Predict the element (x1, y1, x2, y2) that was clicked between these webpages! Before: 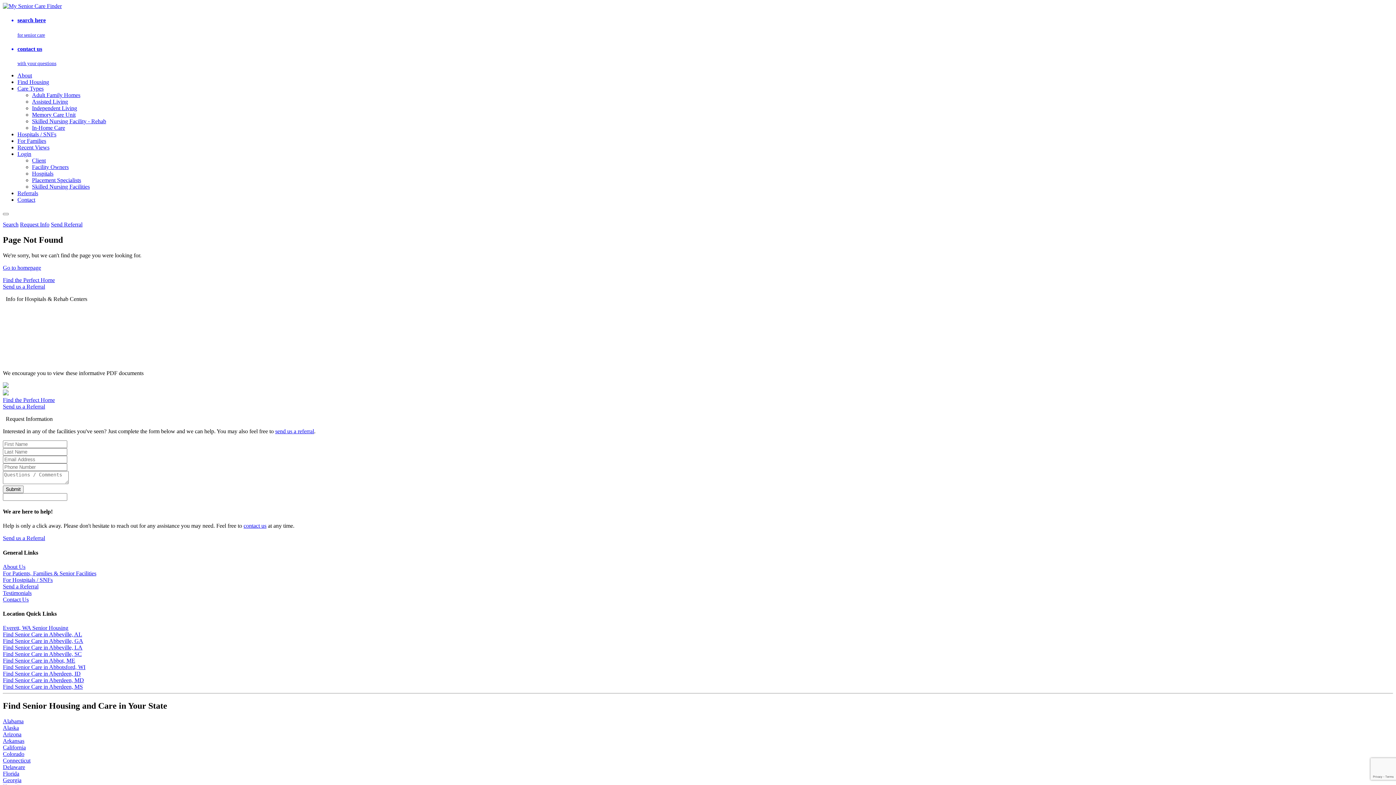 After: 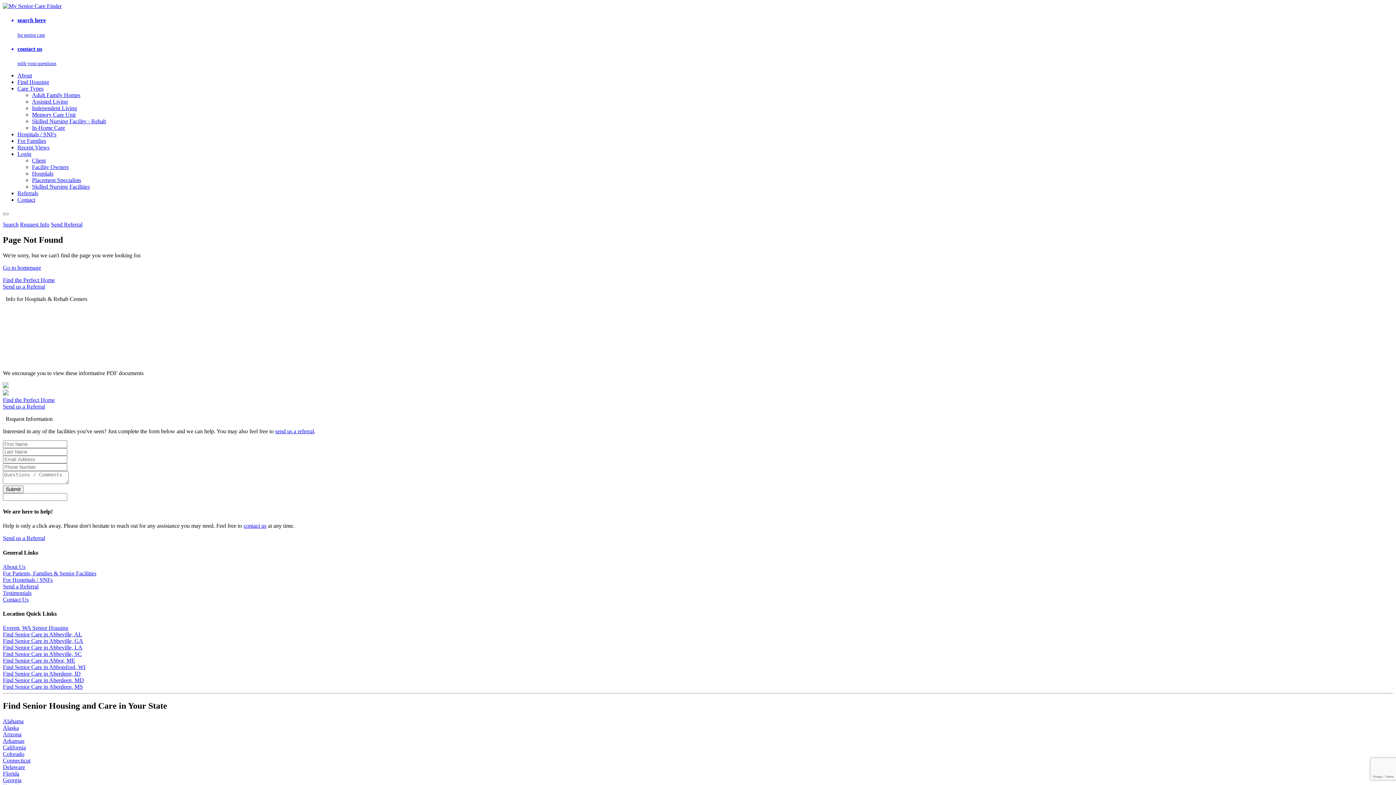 Action: bbox: (17, 85, 43, 91) label: Care Types